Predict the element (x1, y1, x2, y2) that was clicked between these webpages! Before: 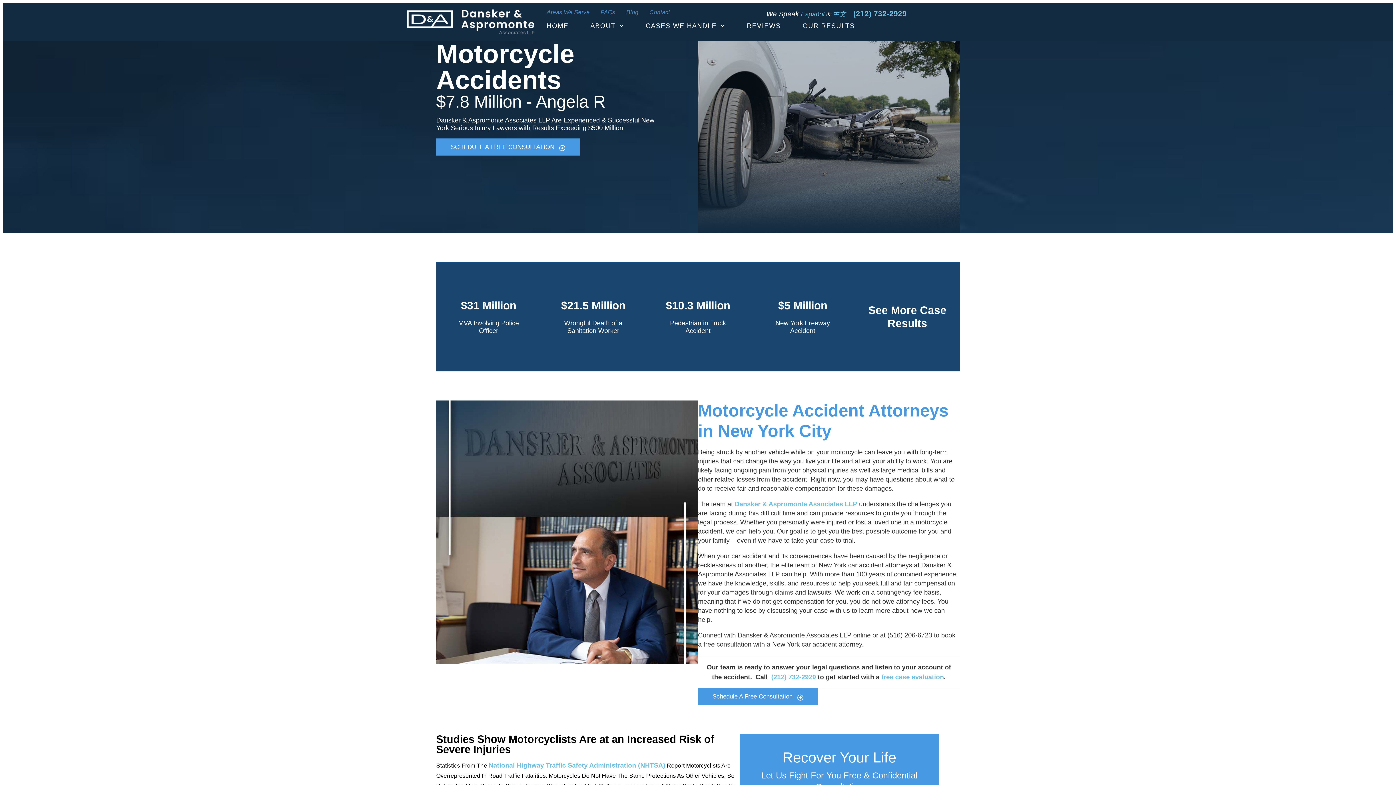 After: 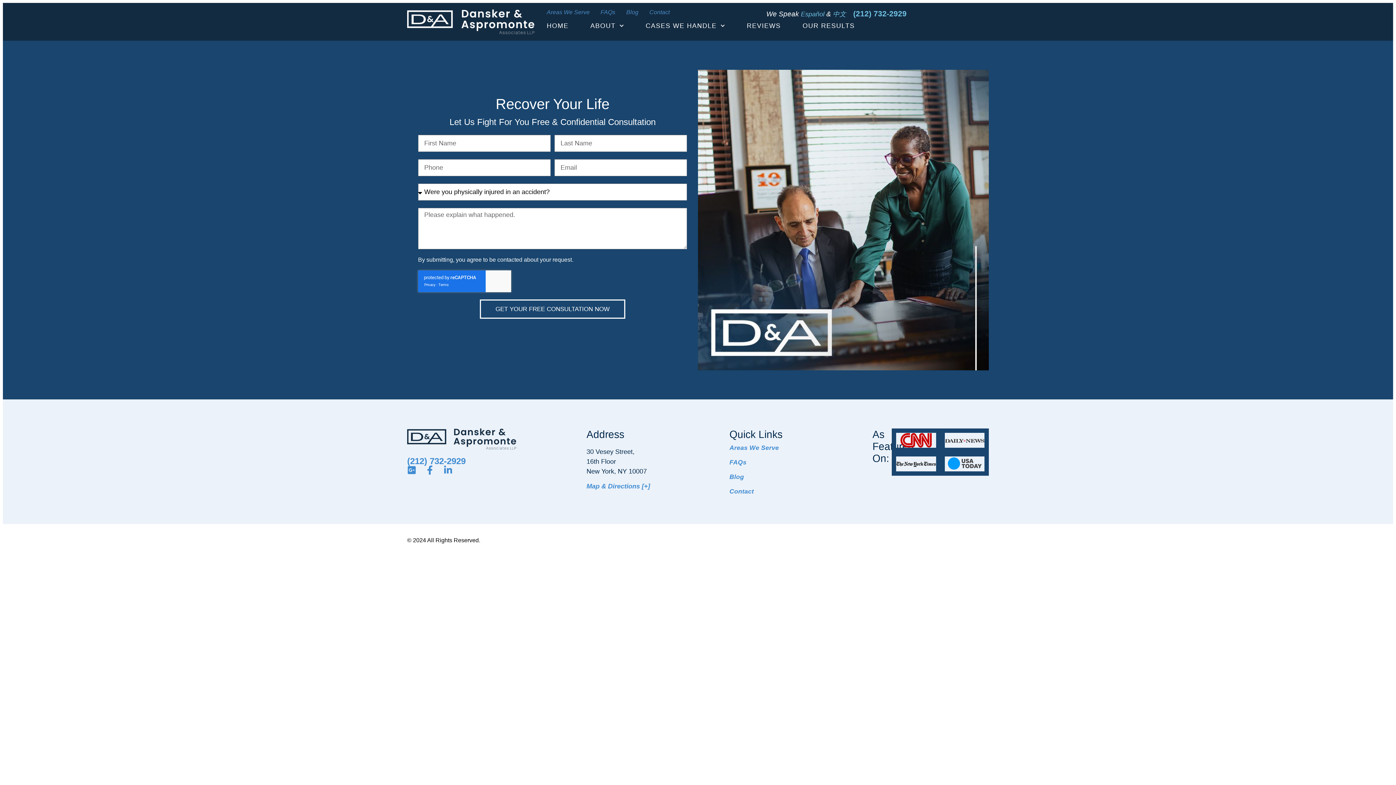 Action: bbox: (698, 688, 818, 705) label: Schedule A Free Consultation